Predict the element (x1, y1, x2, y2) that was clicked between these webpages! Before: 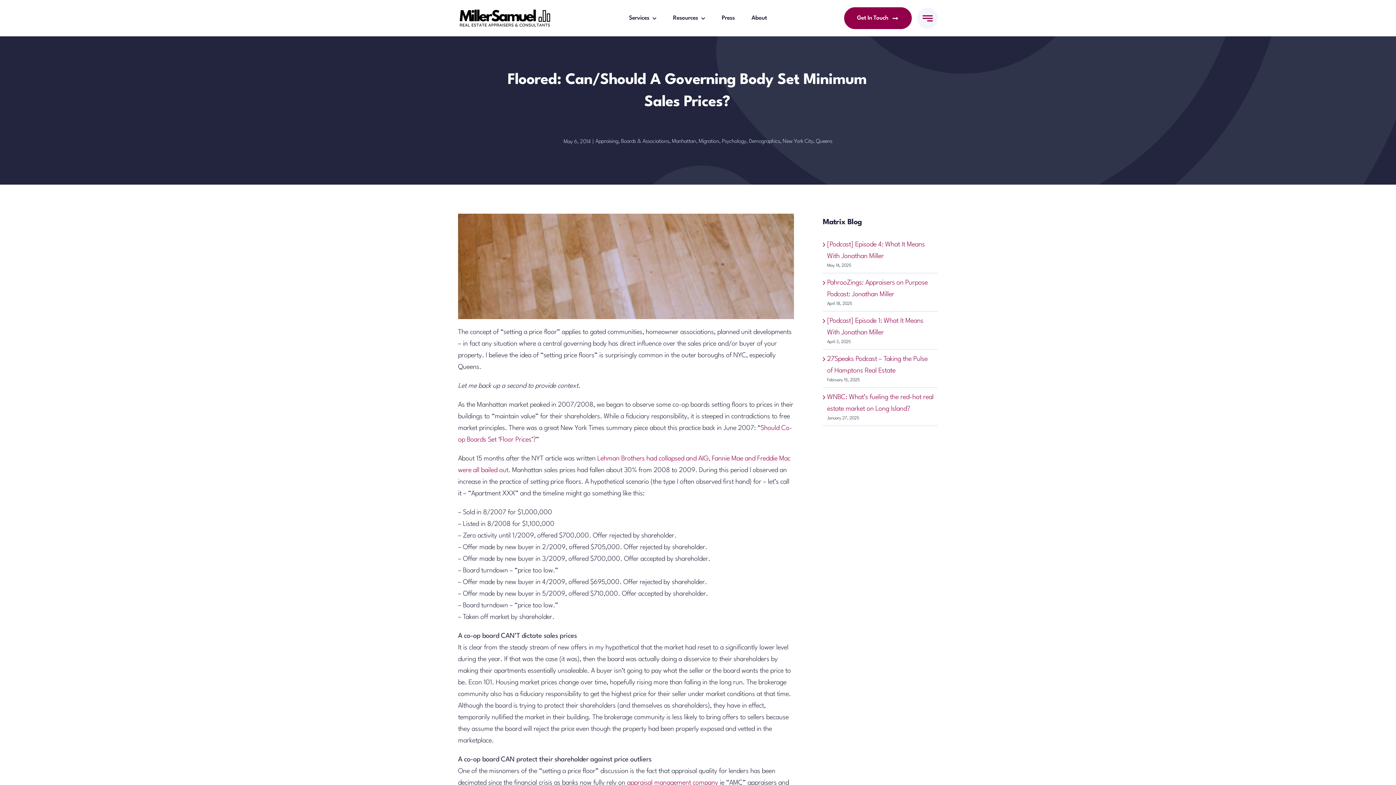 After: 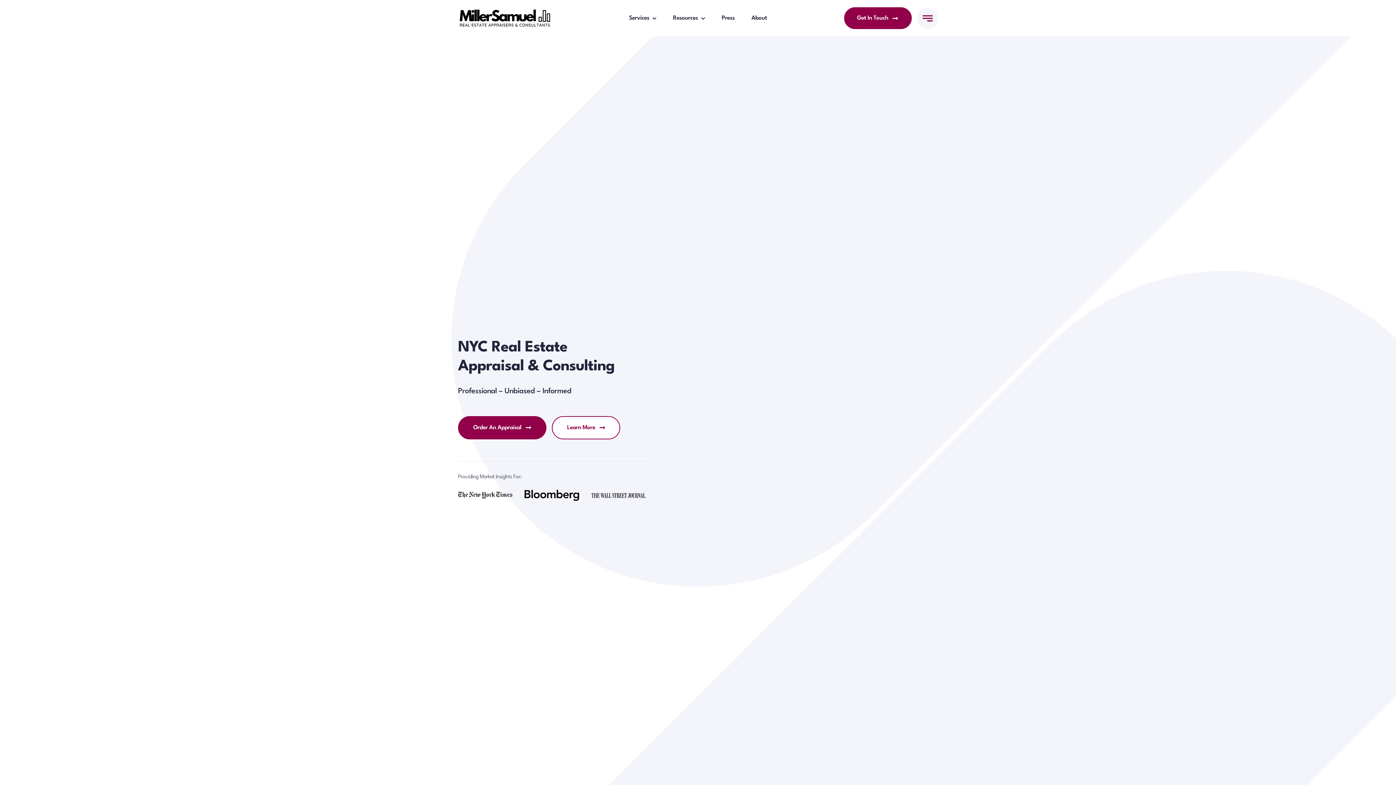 Action: bbox: (458, 7, 552, 14) label: miller-samuel-logo-black